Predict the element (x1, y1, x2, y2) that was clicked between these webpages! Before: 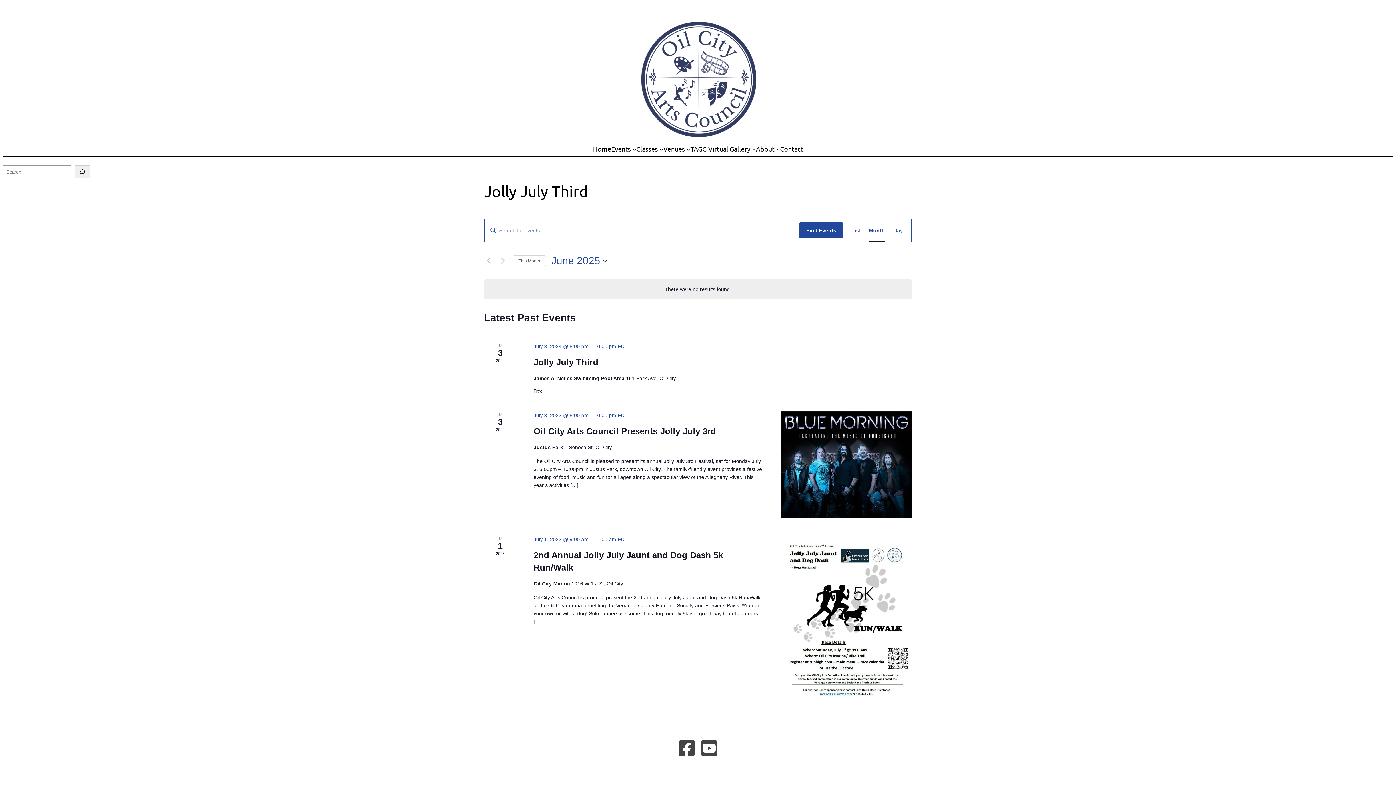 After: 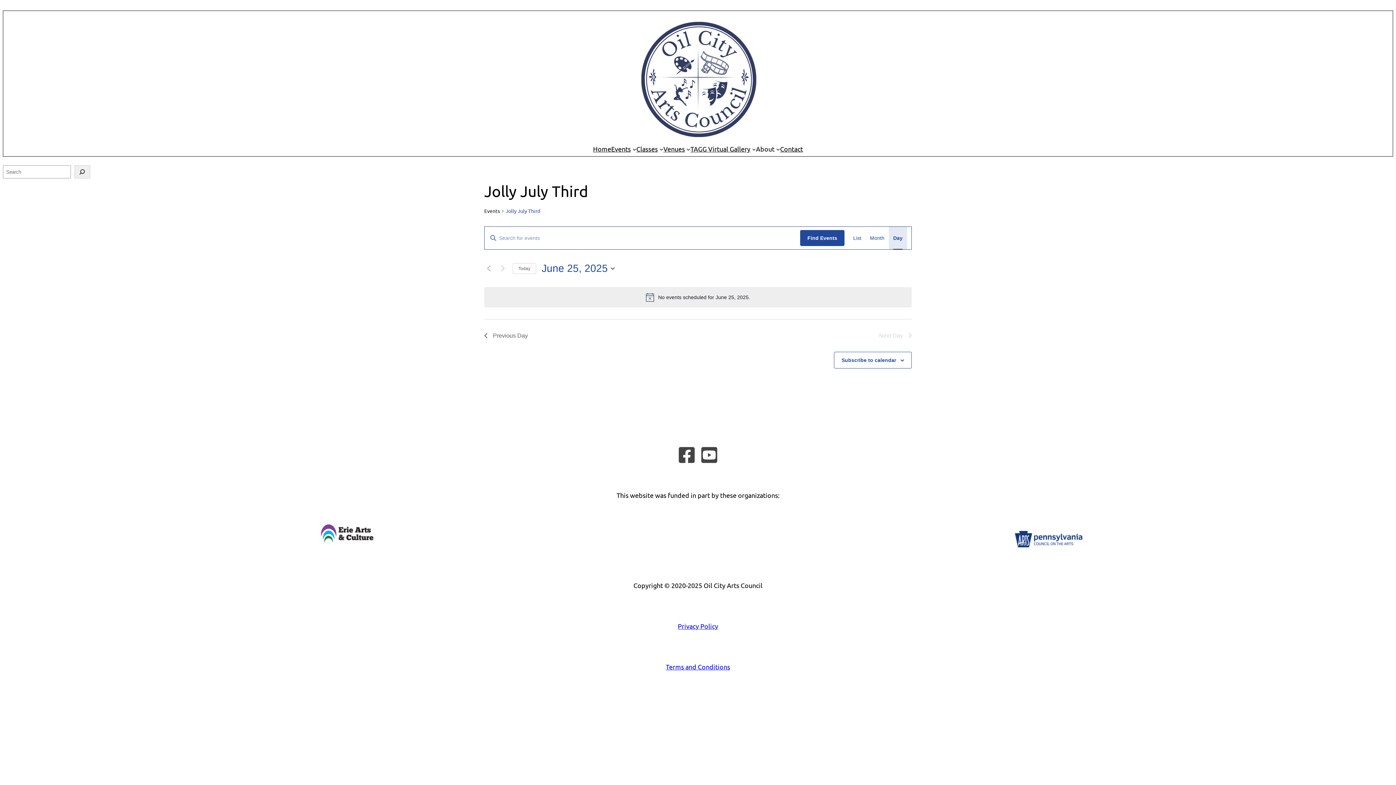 Action: label: Display Events in Day View bbox: (893, 219, 902, 241)